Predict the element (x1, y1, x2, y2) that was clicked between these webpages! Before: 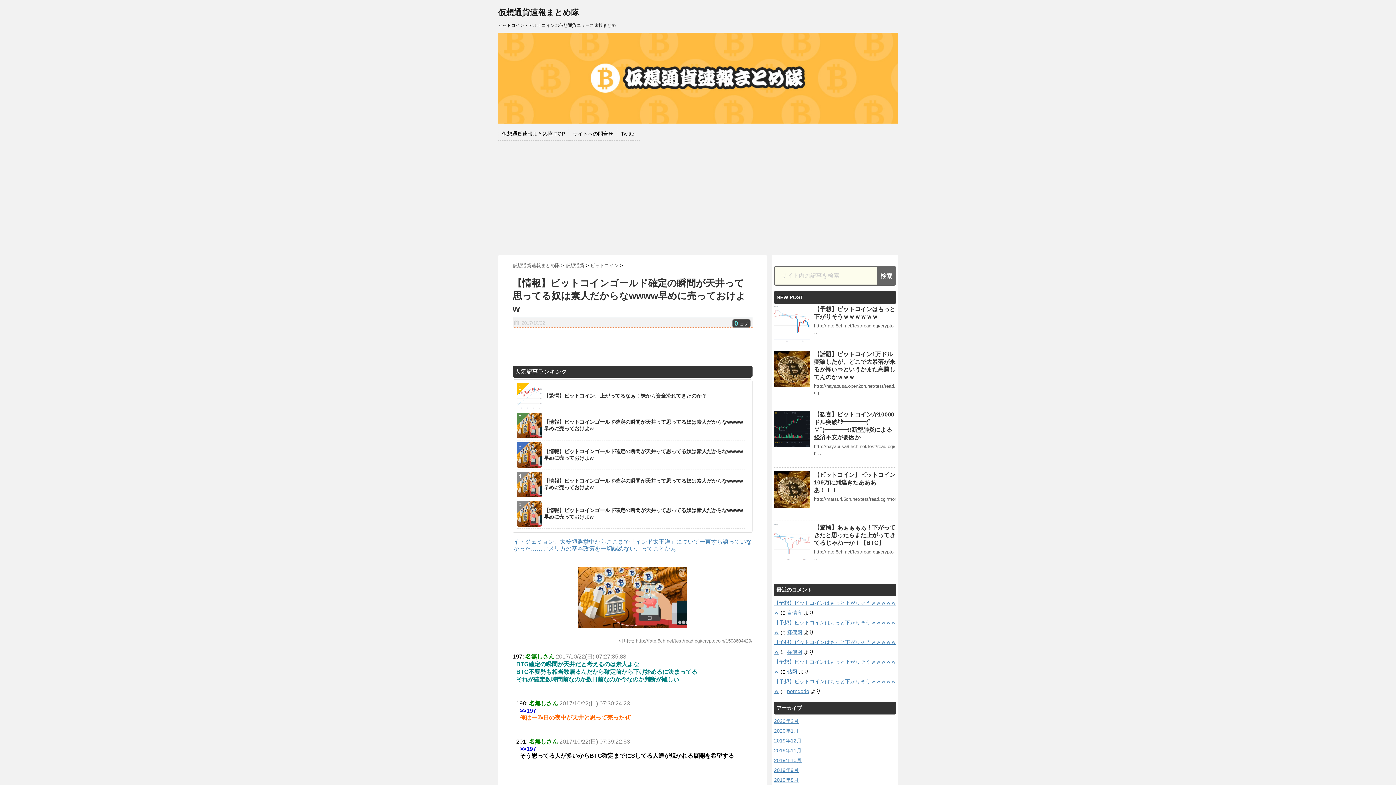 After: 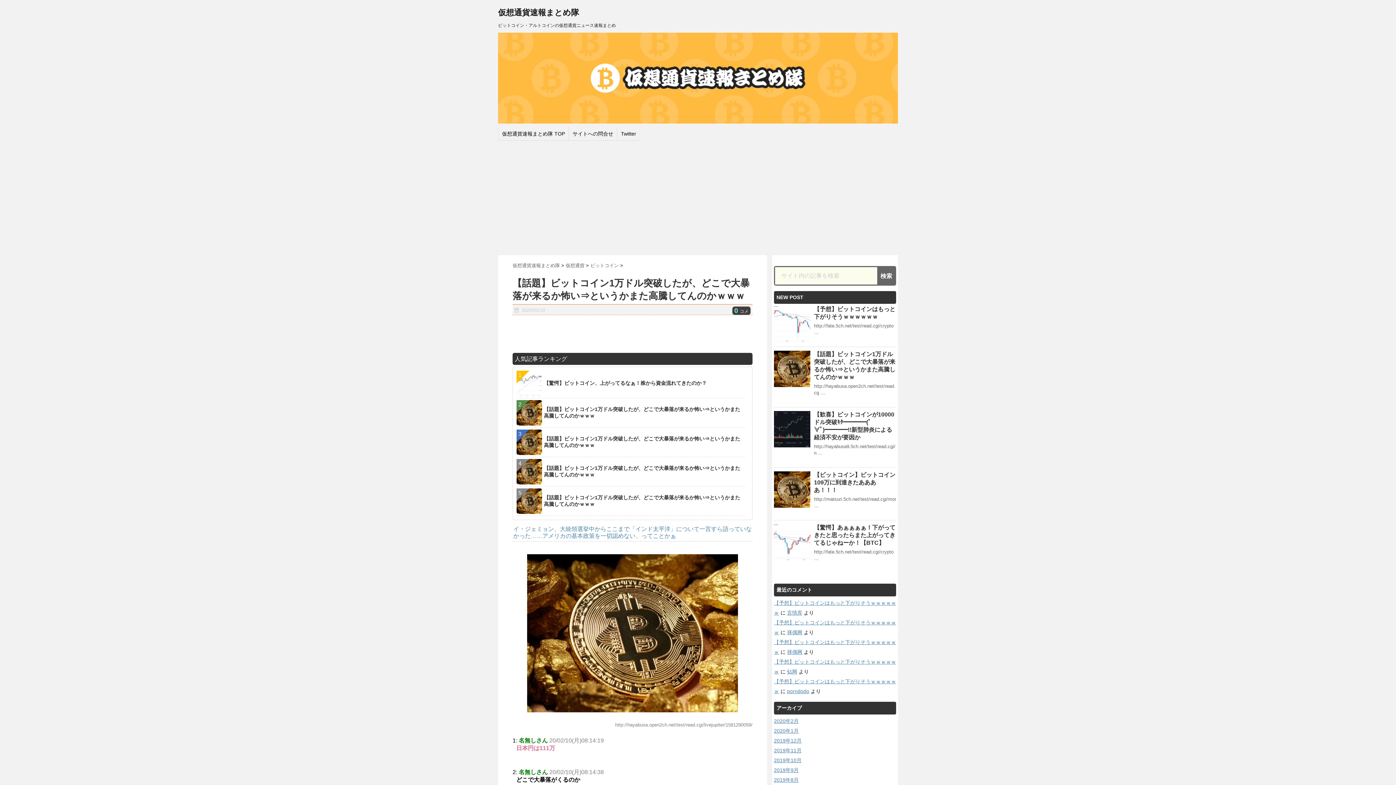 Action: bbox: (774, 350, 810, 387)